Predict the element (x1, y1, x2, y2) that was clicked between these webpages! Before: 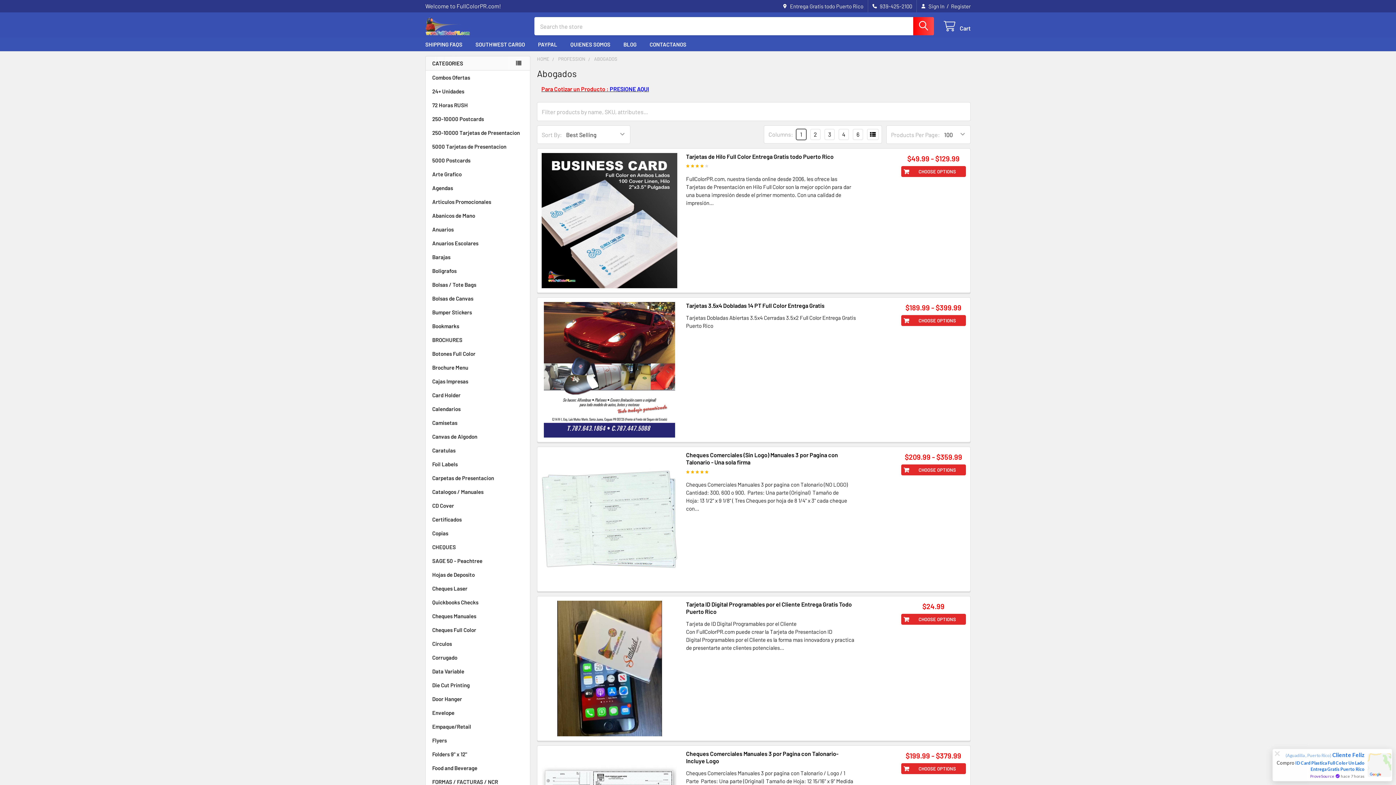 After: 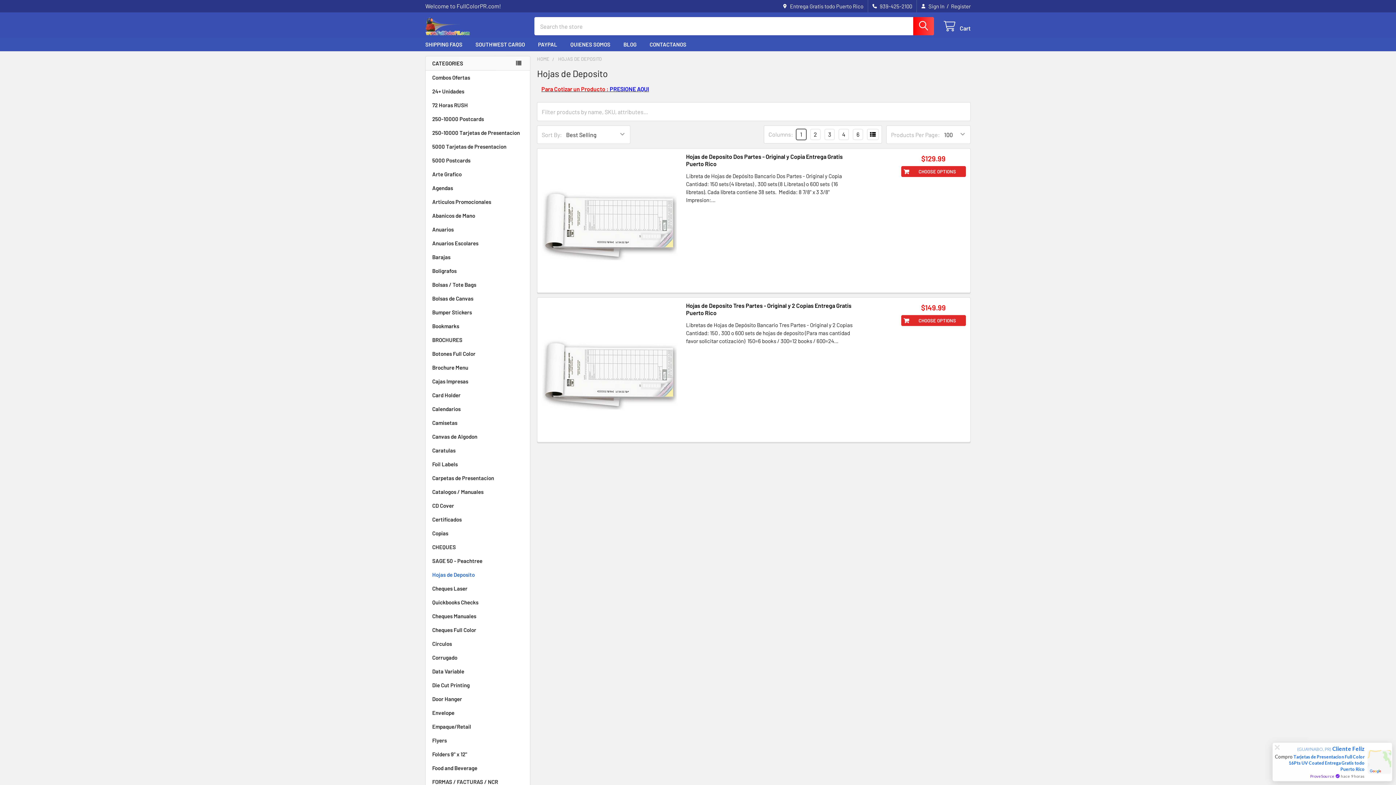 Action: bbox: (425, 568, 530, 581) label: Hojas de Deposito